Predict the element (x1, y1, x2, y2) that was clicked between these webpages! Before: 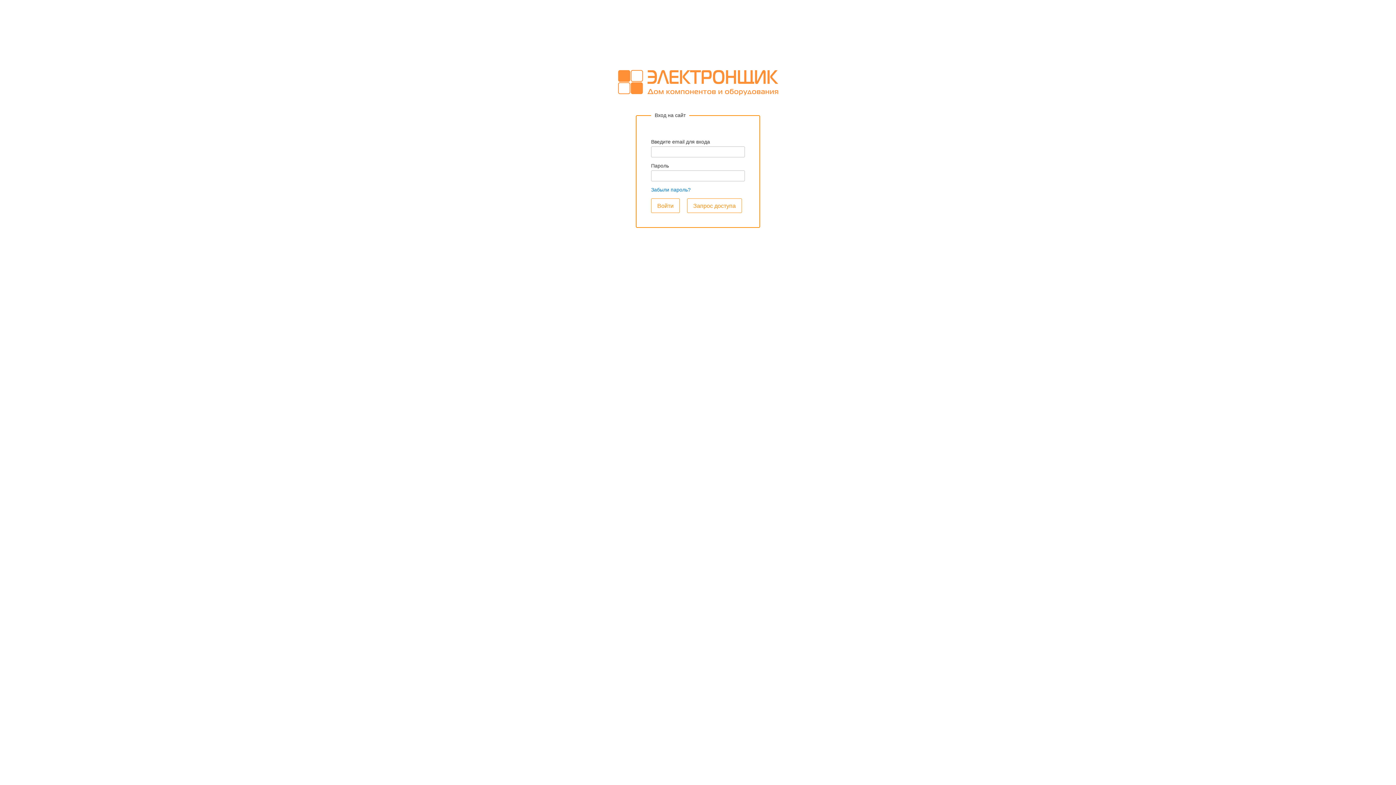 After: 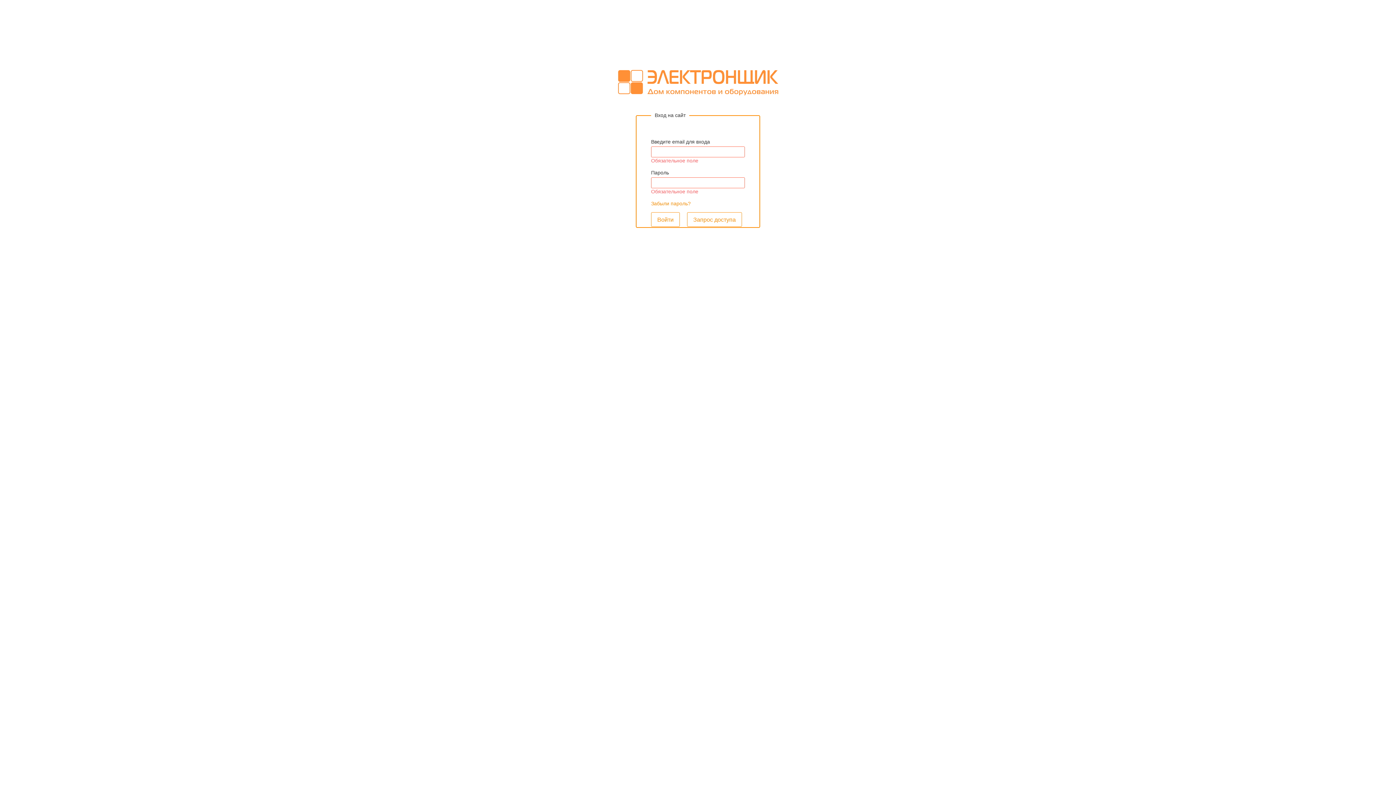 Action: bbox: (651, 198, 680, 212) label: Войти